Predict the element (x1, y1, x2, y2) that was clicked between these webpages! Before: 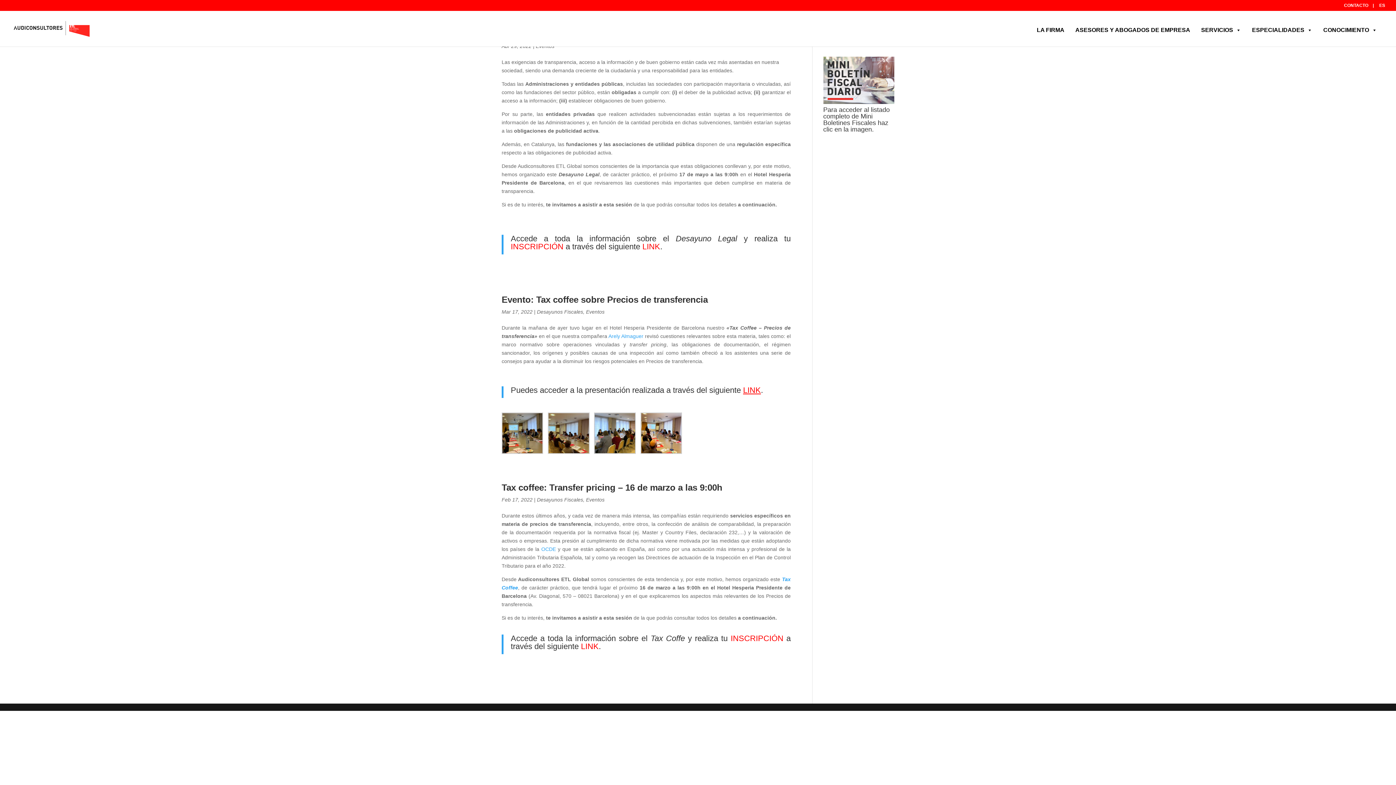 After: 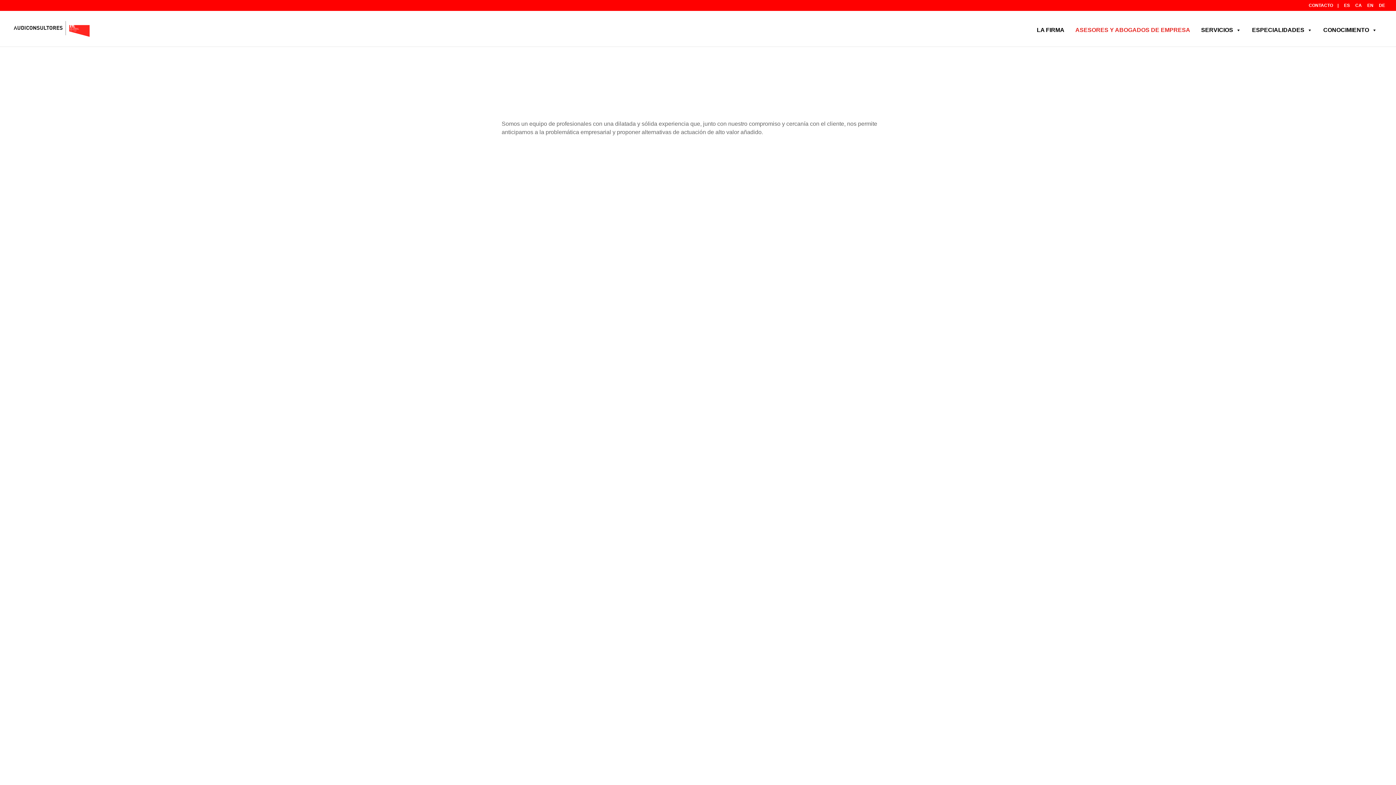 Action: bbox: (1072, 22, 1194, 46) label: ASESORES Y ABOGADOS DE EMPRESA